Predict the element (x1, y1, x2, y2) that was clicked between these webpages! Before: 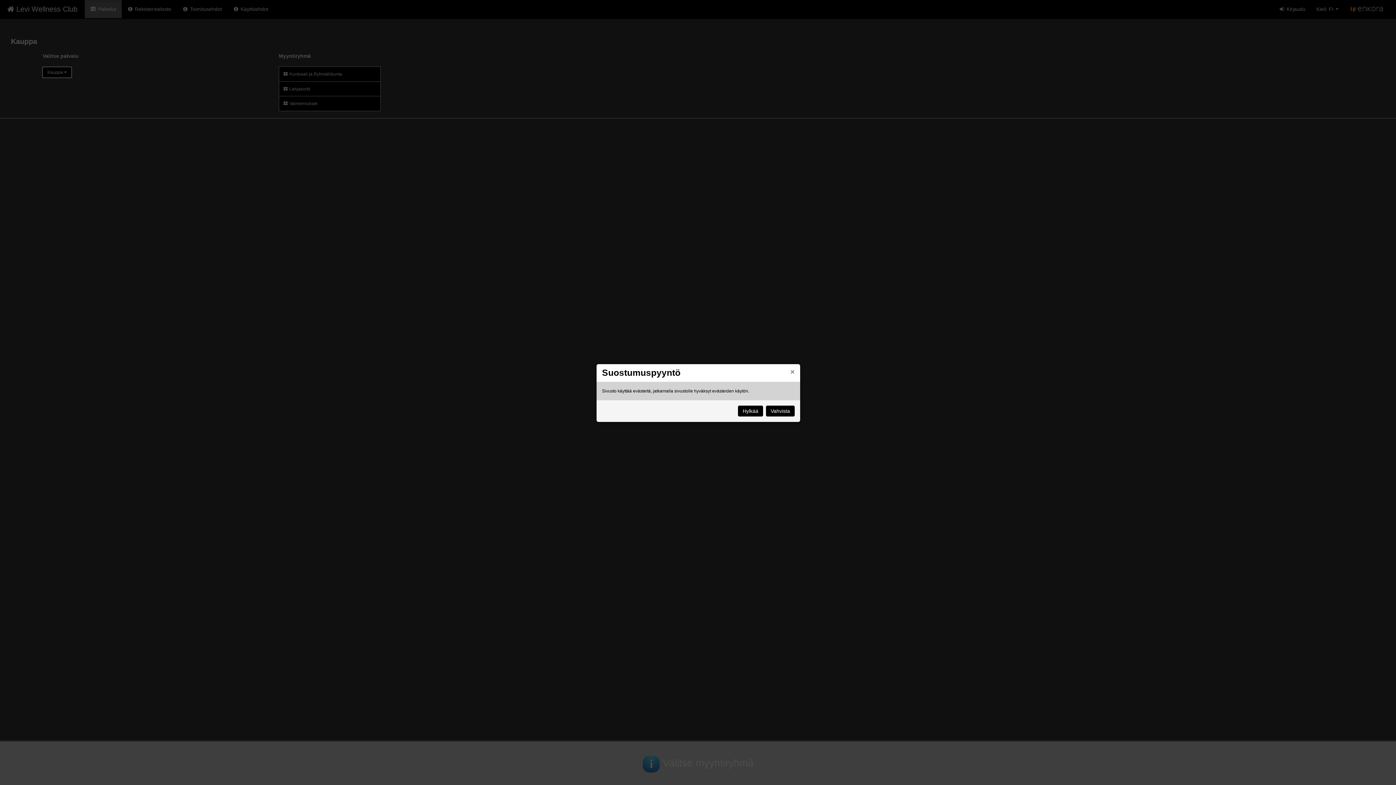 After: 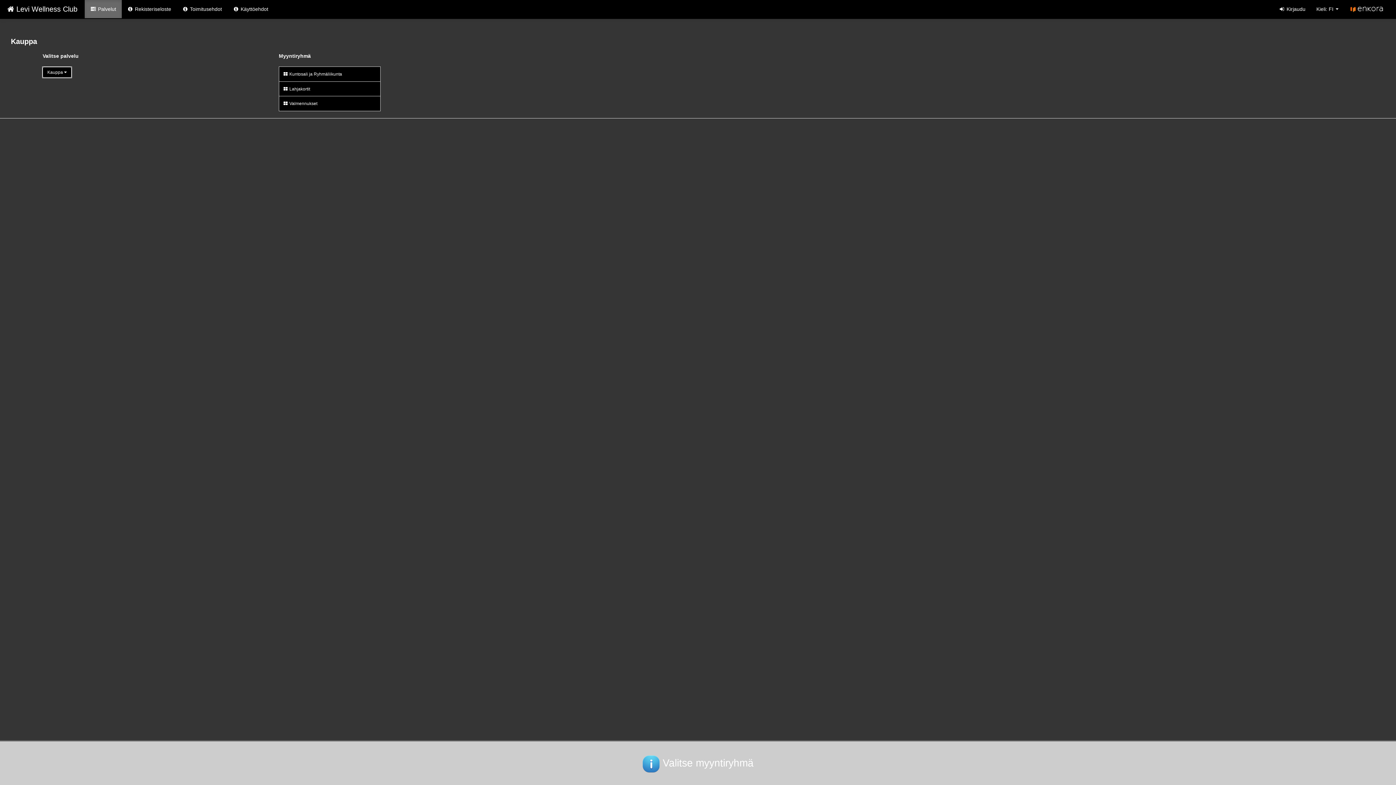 Action: bbox: (738, 405, 763, 416) label: Hylkää